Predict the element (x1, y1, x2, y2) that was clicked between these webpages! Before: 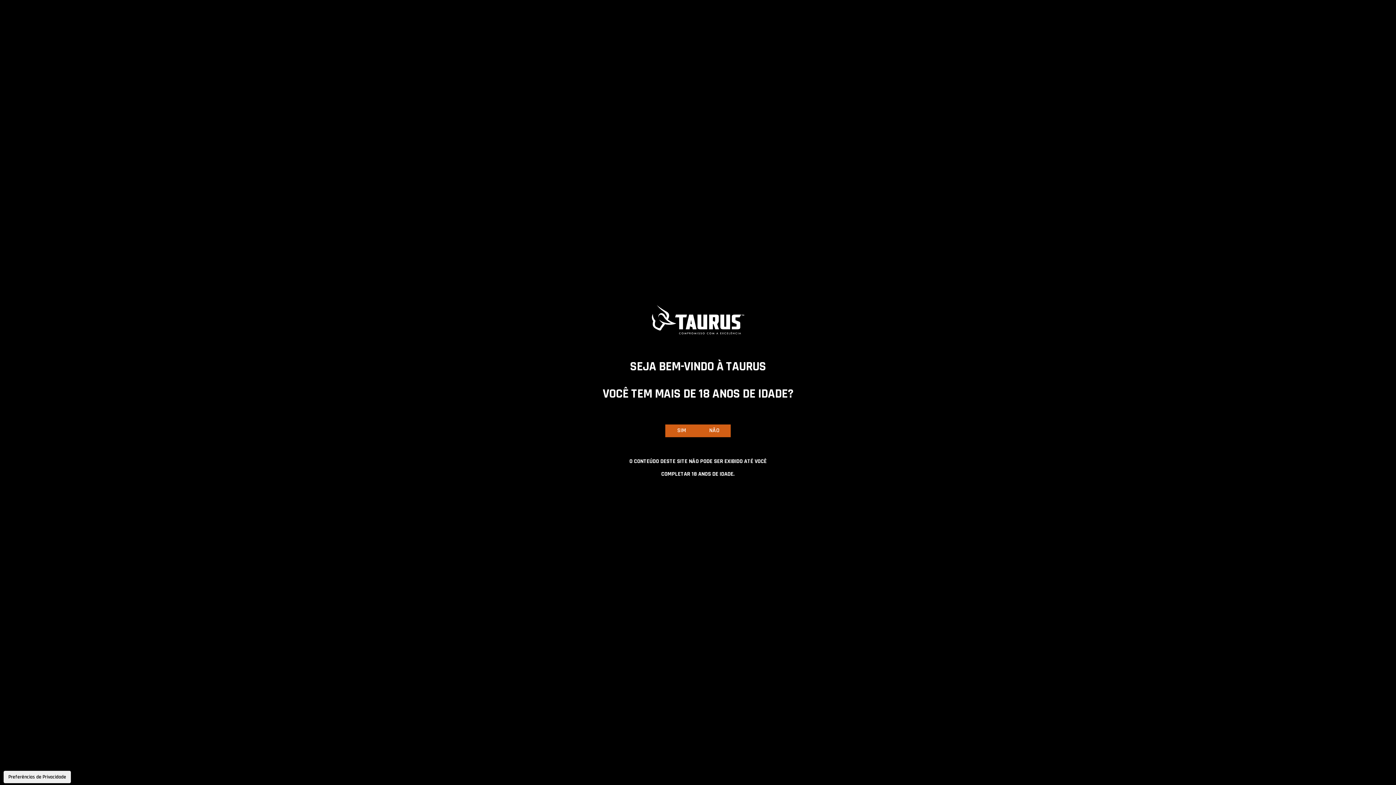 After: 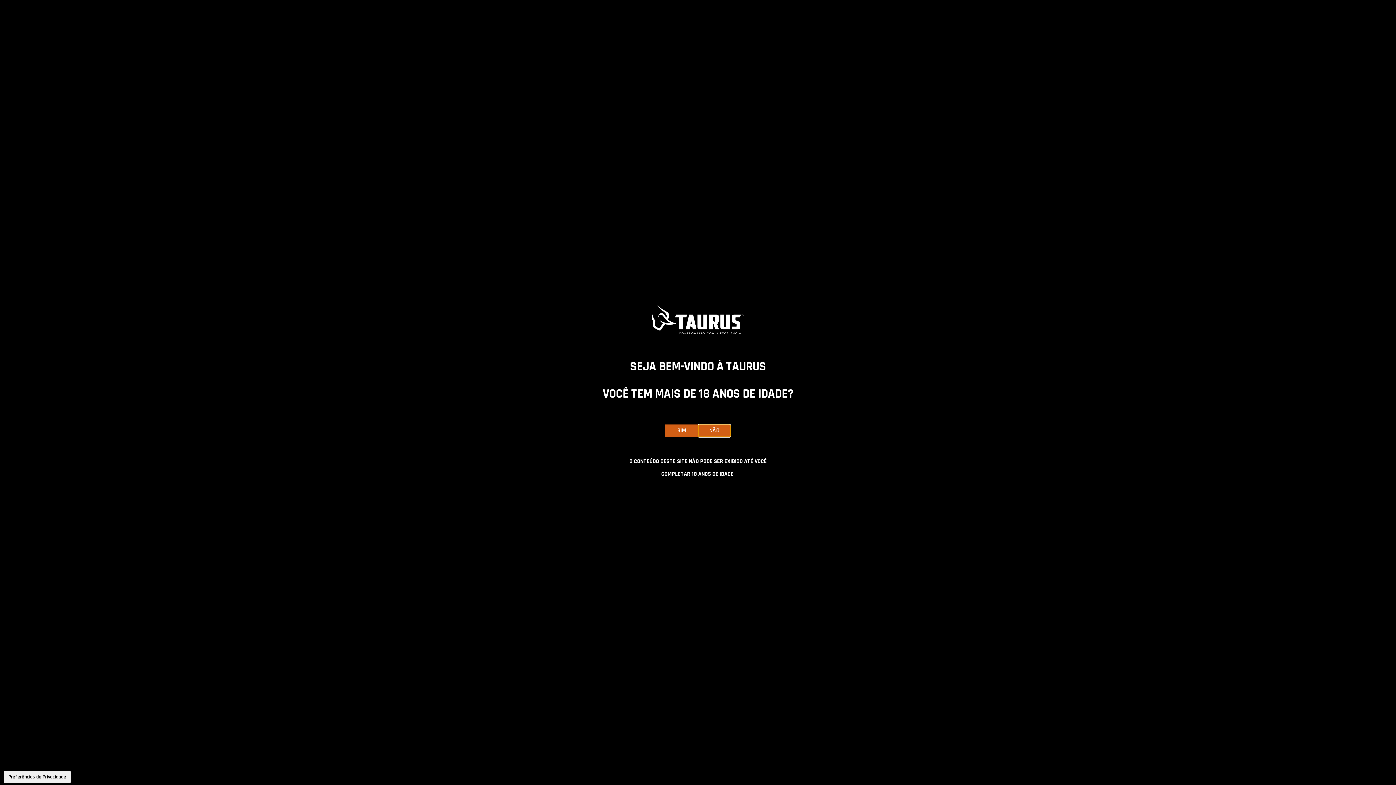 Action: bbox: (698, 424, 730, 437) label: NÃO